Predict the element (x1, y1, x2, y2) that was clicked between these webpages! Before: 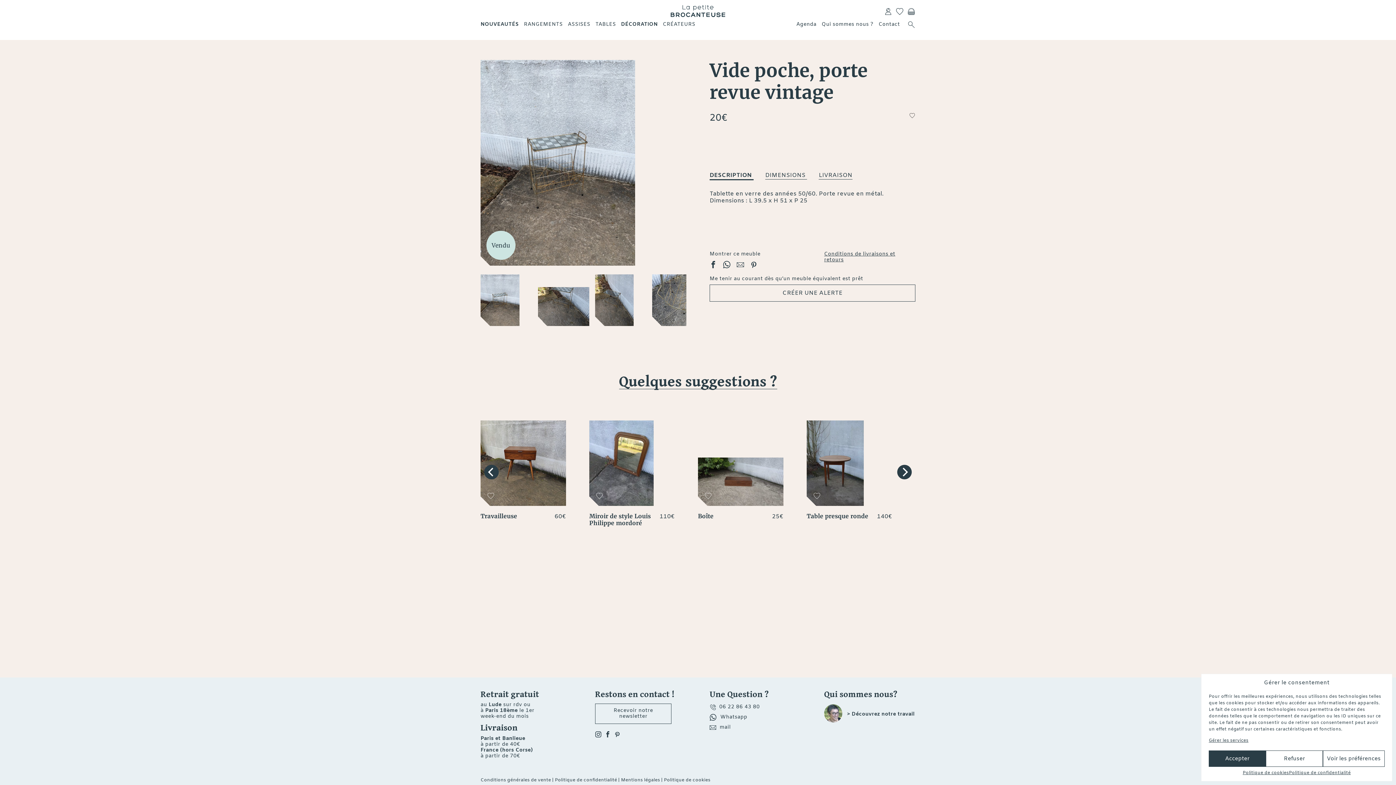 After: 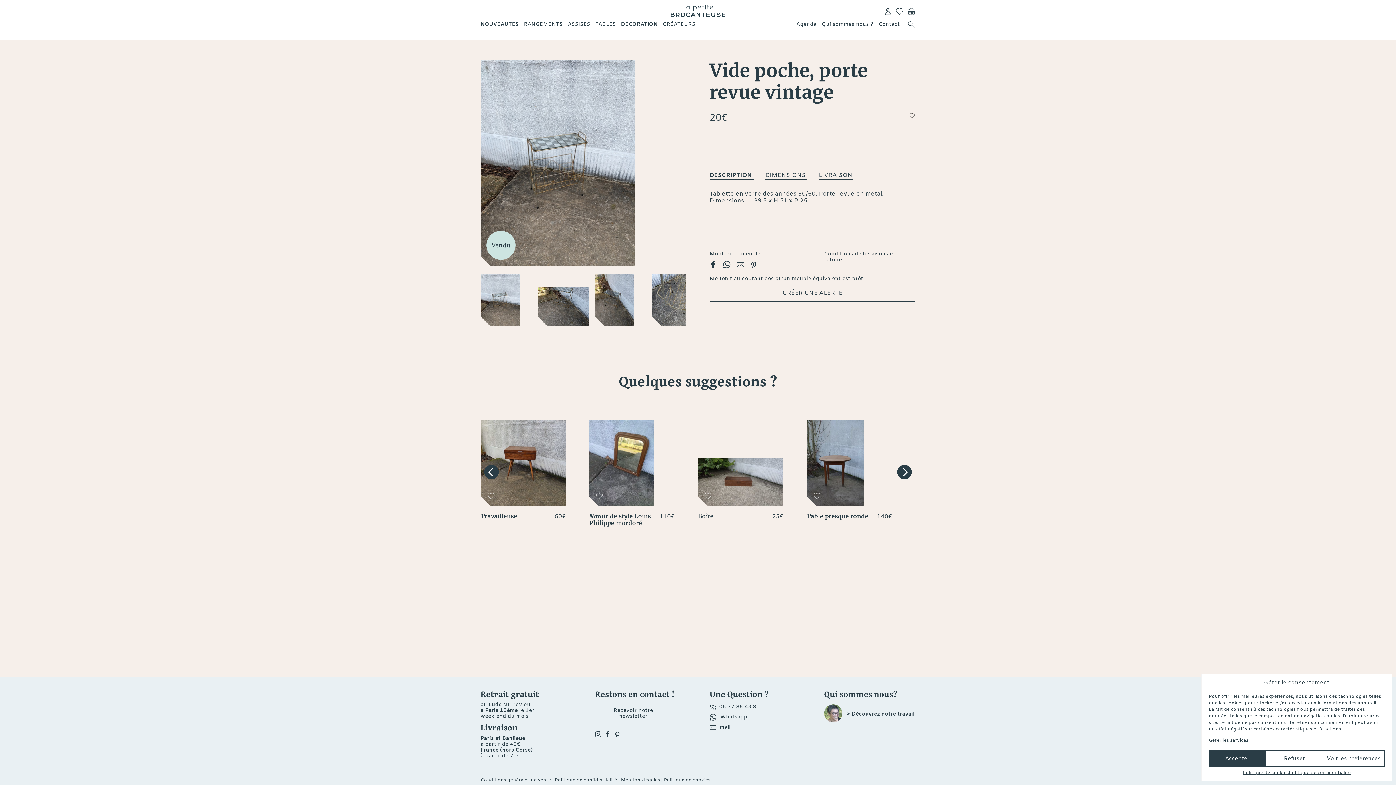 Action: bbox: (719, 724, 730, 731) label: mail